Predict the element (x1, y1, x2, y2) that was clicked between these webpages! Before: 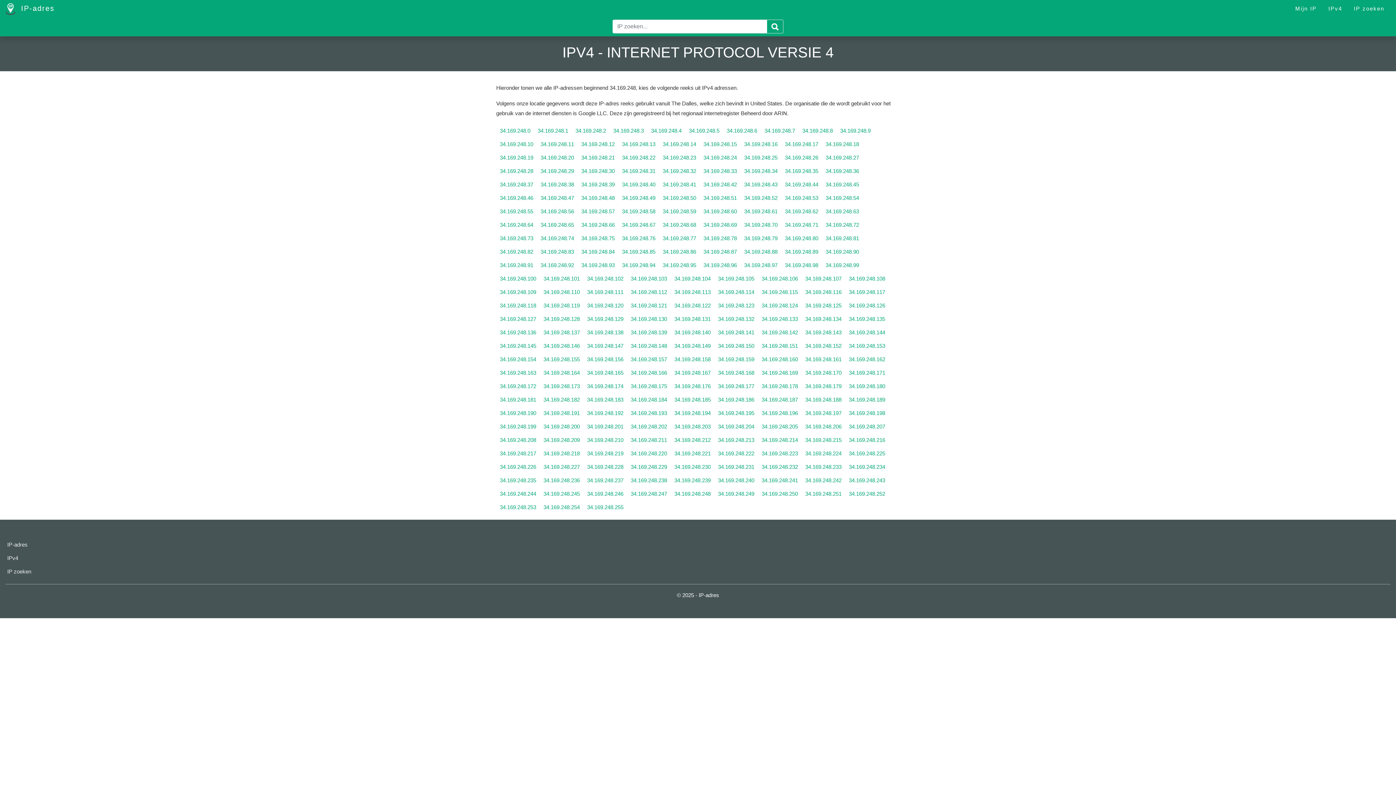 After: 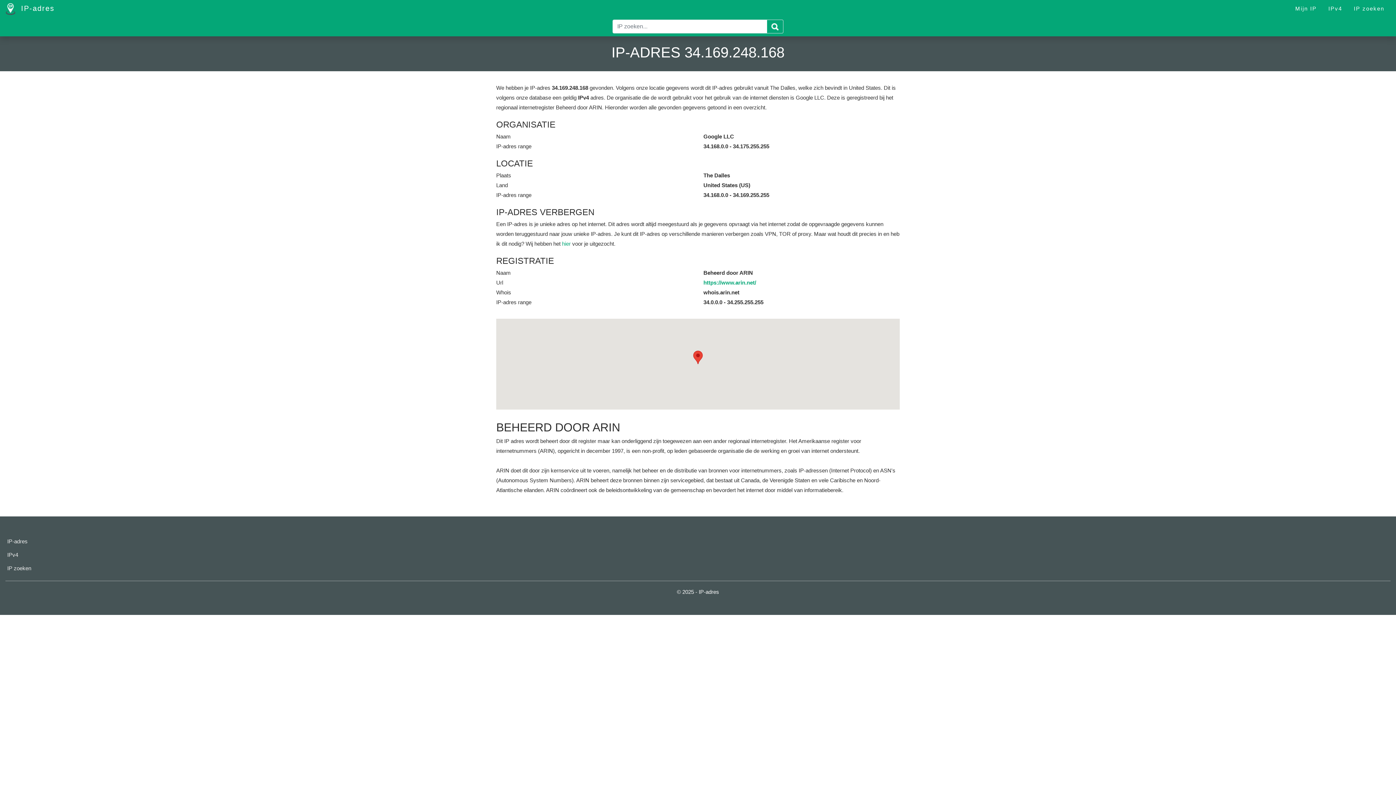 Action: label: 34.169.248.168 bbox: (718, 368, 754, 377)